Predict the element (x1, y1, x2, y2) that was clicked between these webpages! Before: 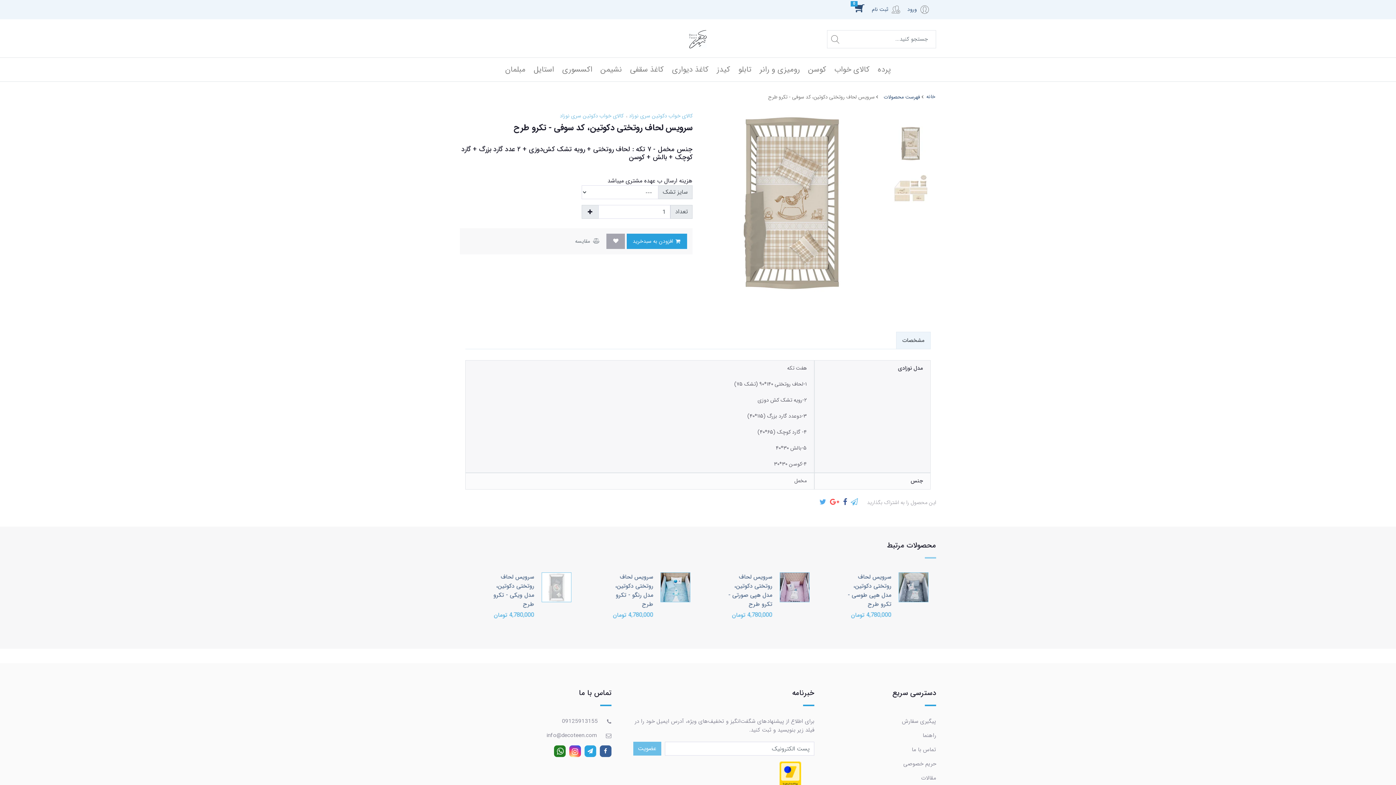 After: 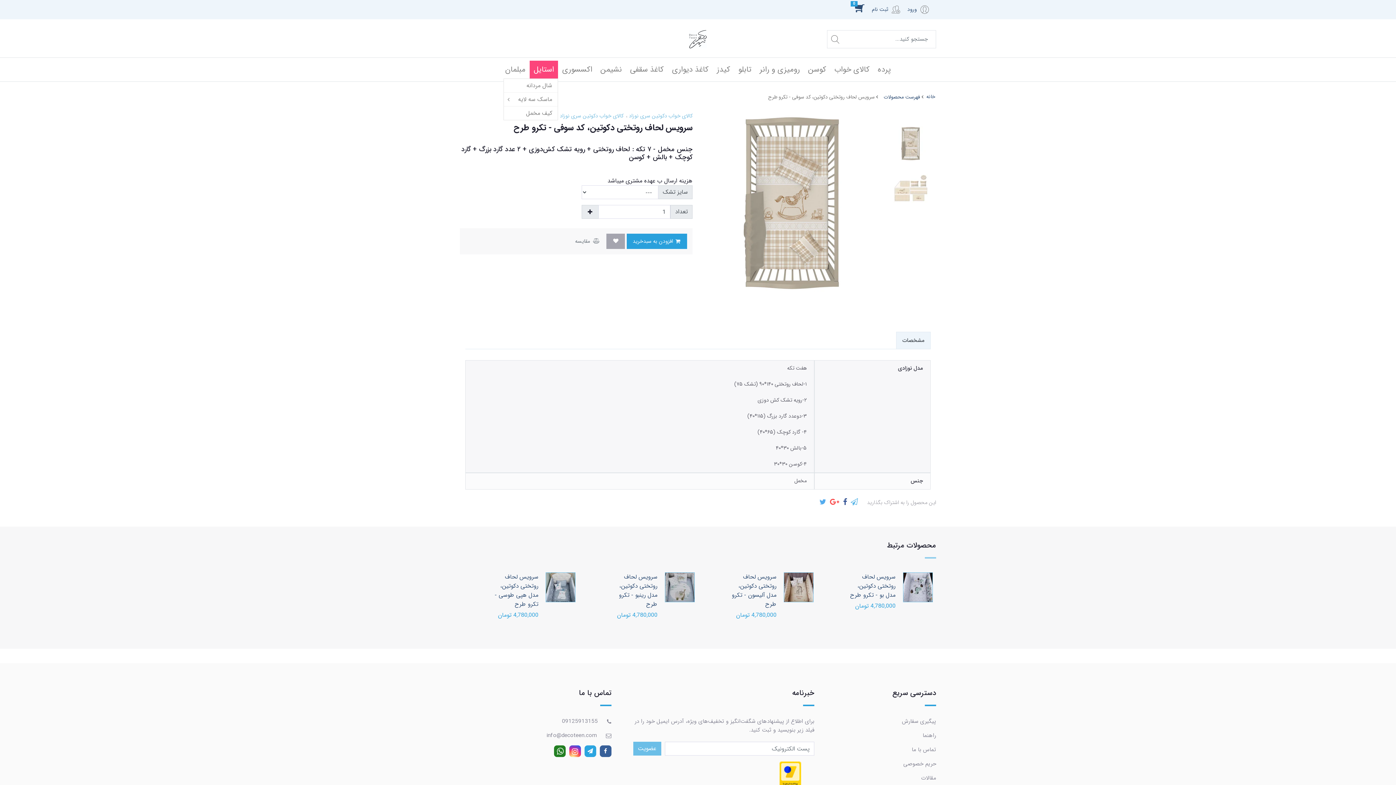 Action: bbox: (529, 60, 558, 78) label: استایل